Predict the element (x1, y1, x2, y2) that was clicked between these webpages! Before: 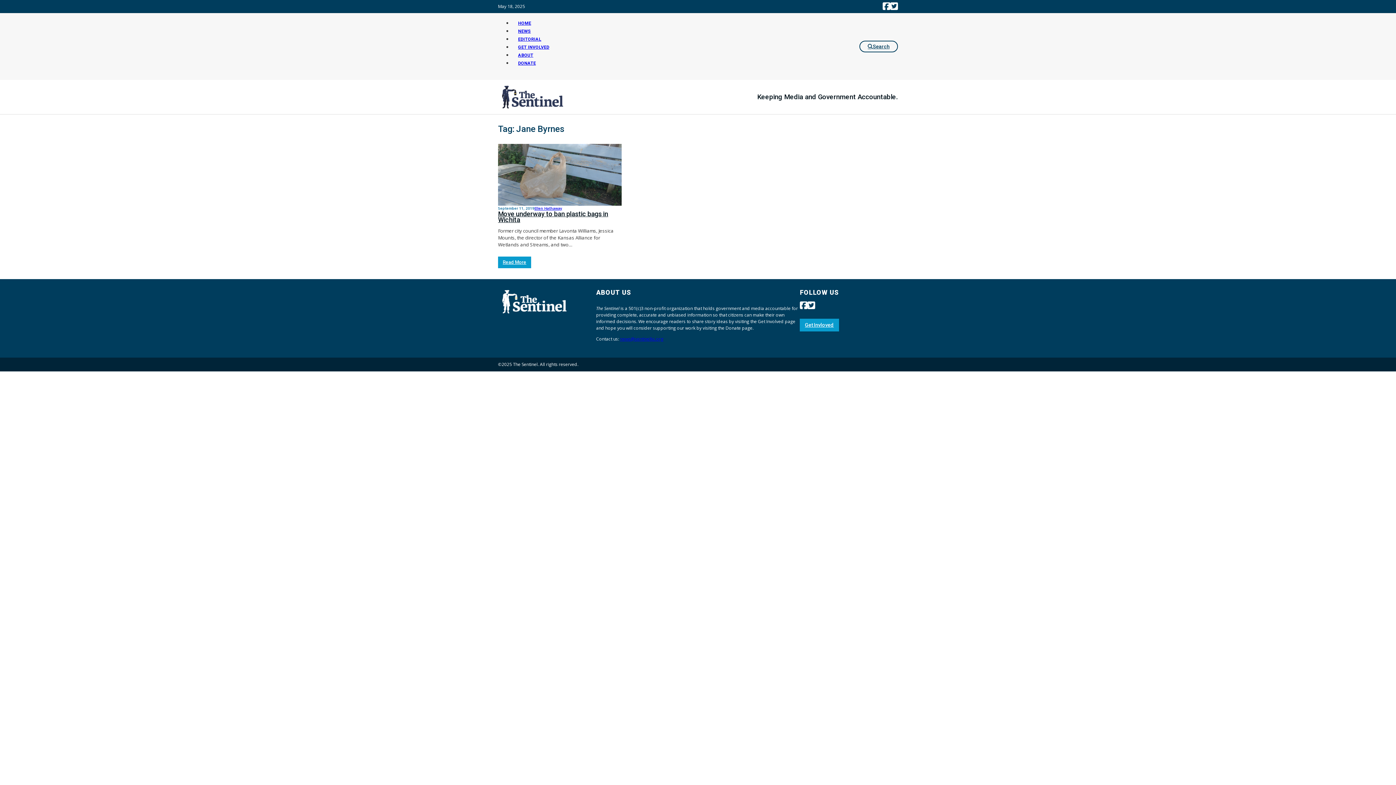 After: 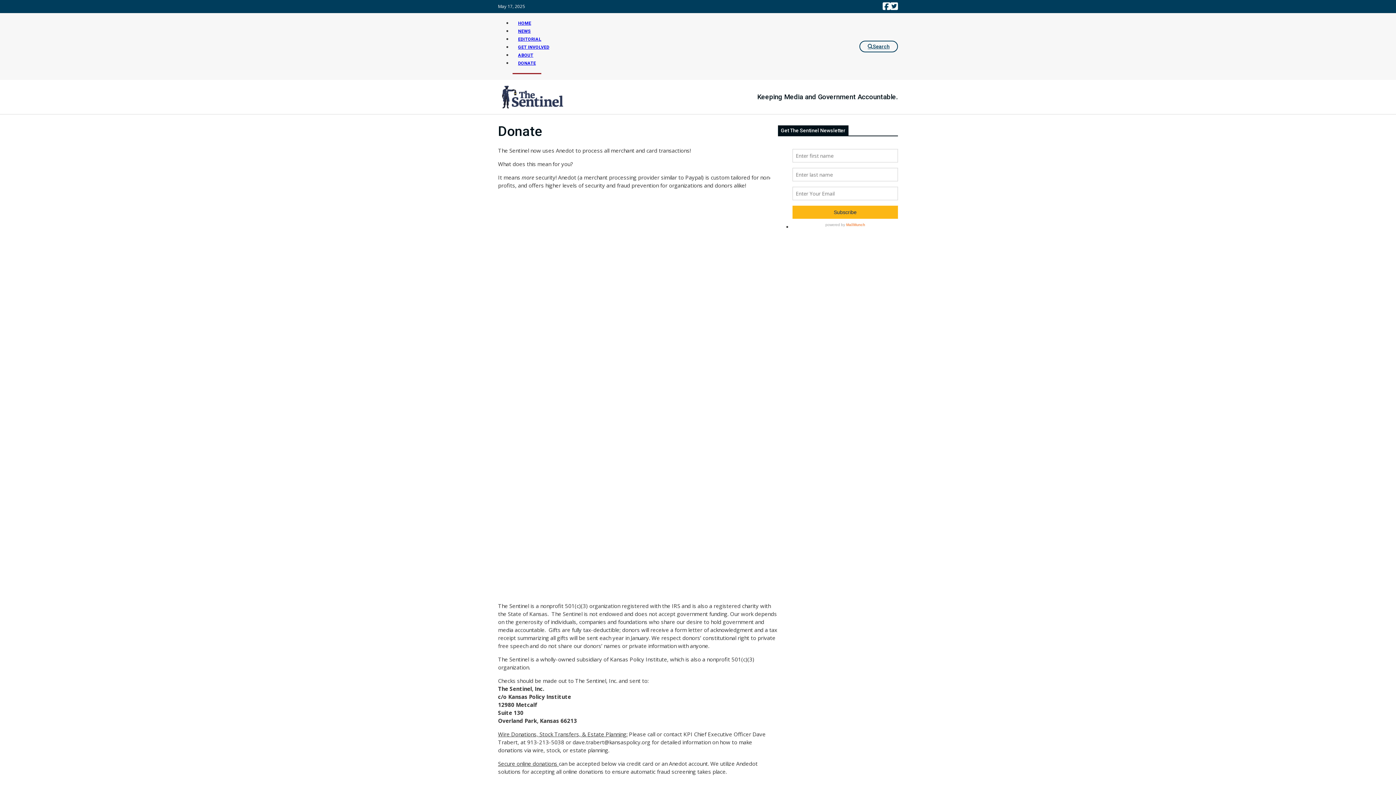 Action: label: DONATE bbox: (512, 53, 541, 73)